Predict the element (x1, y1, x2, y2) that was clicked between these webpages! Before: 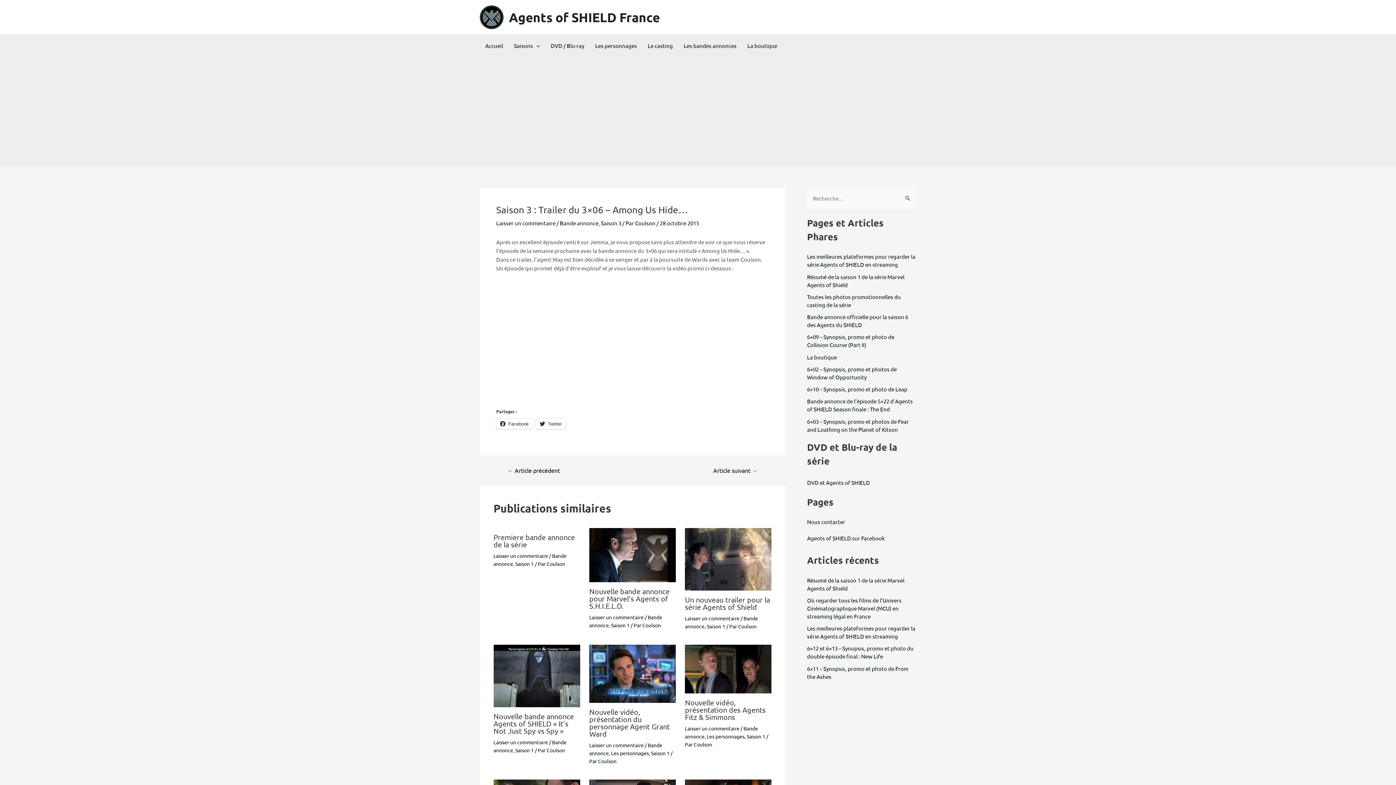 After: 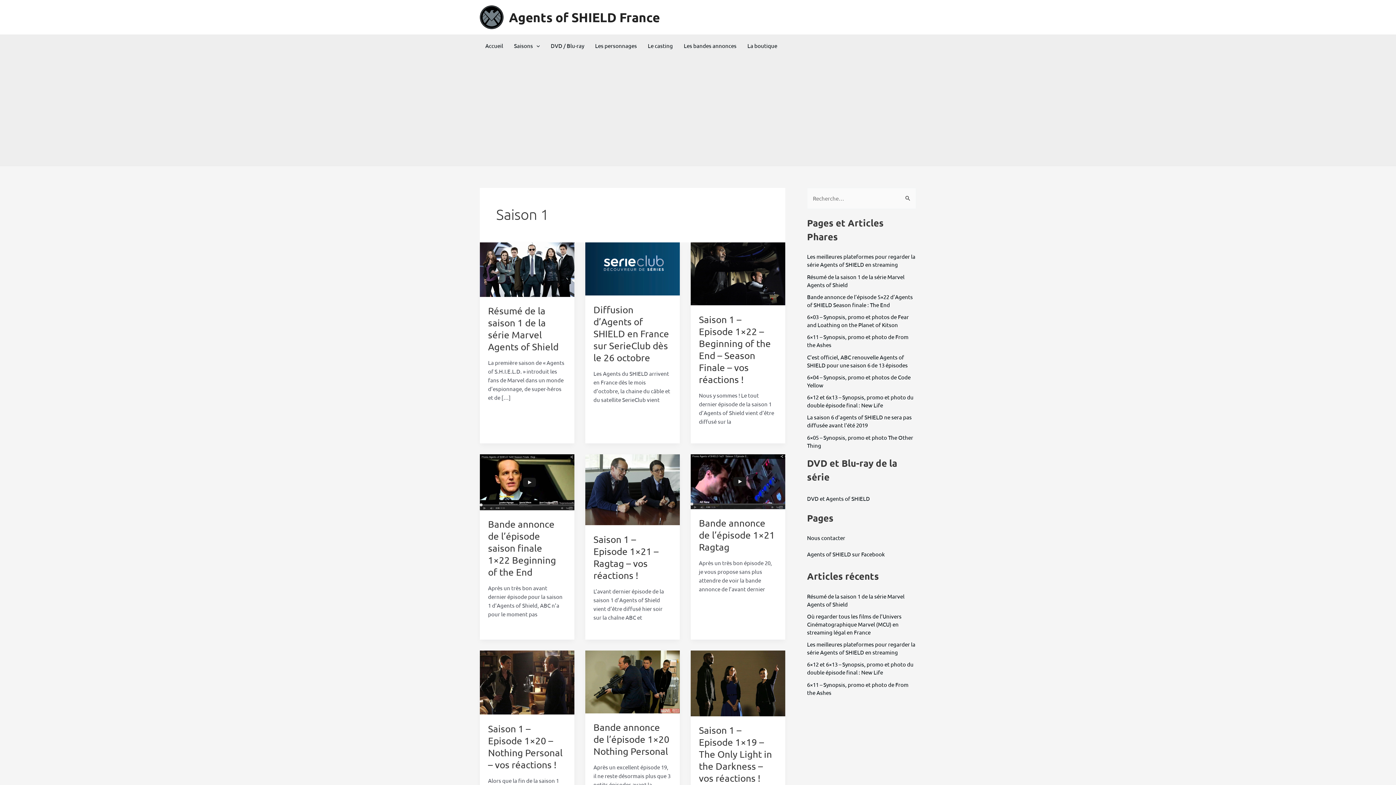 Action: label: Saison 1 bbox: (515, 747, 534, 753)